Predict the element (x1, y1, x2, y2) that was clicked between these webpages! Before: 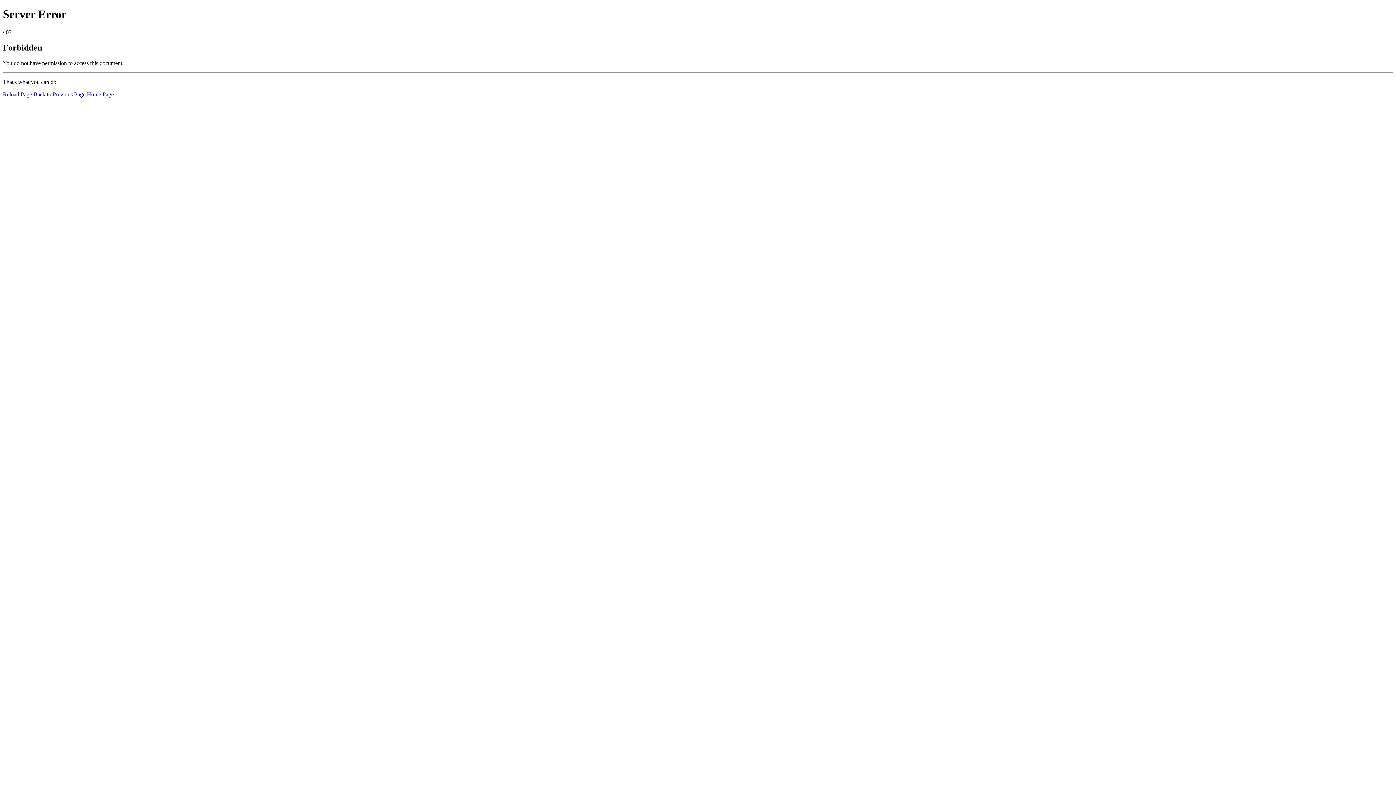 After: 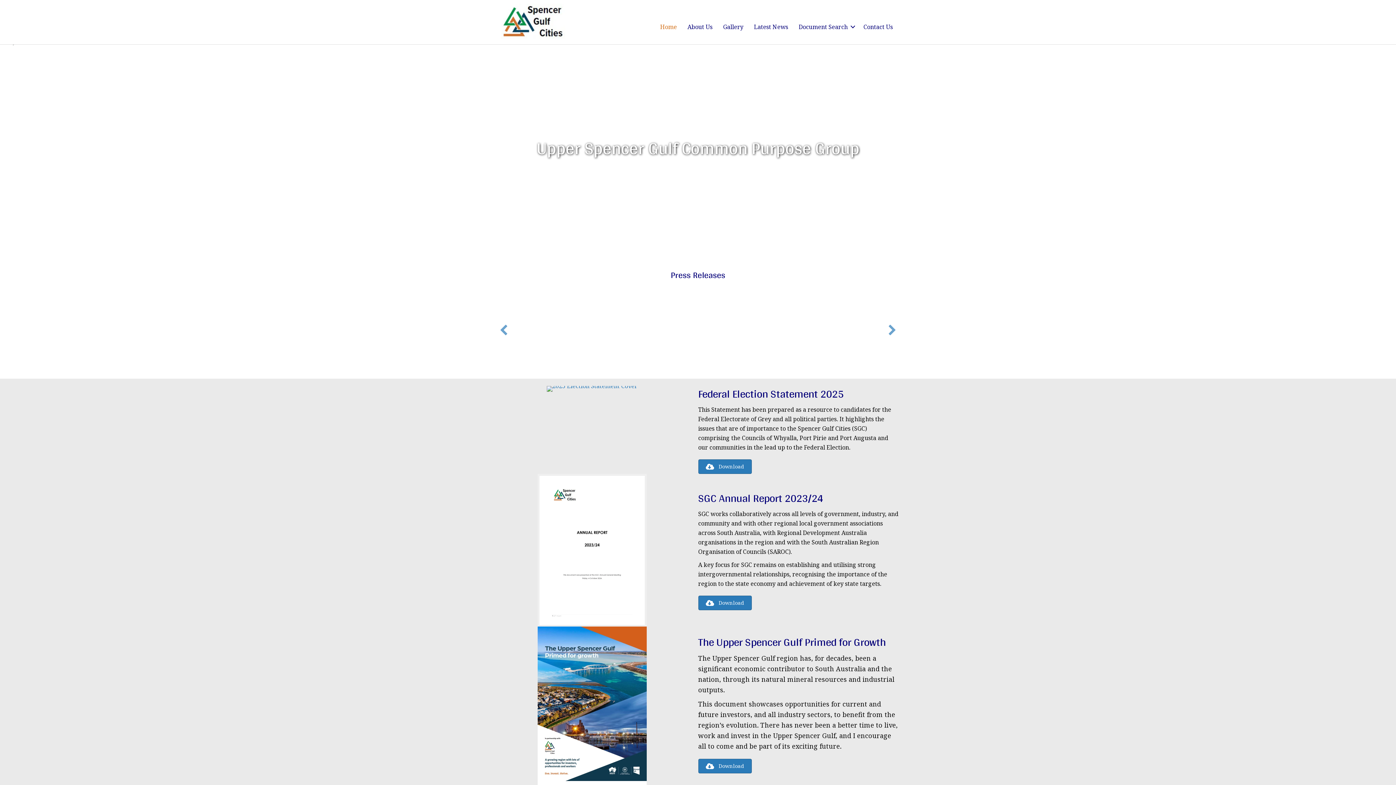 Action: bbox: (86, 91, 113, 97) label: Home Page